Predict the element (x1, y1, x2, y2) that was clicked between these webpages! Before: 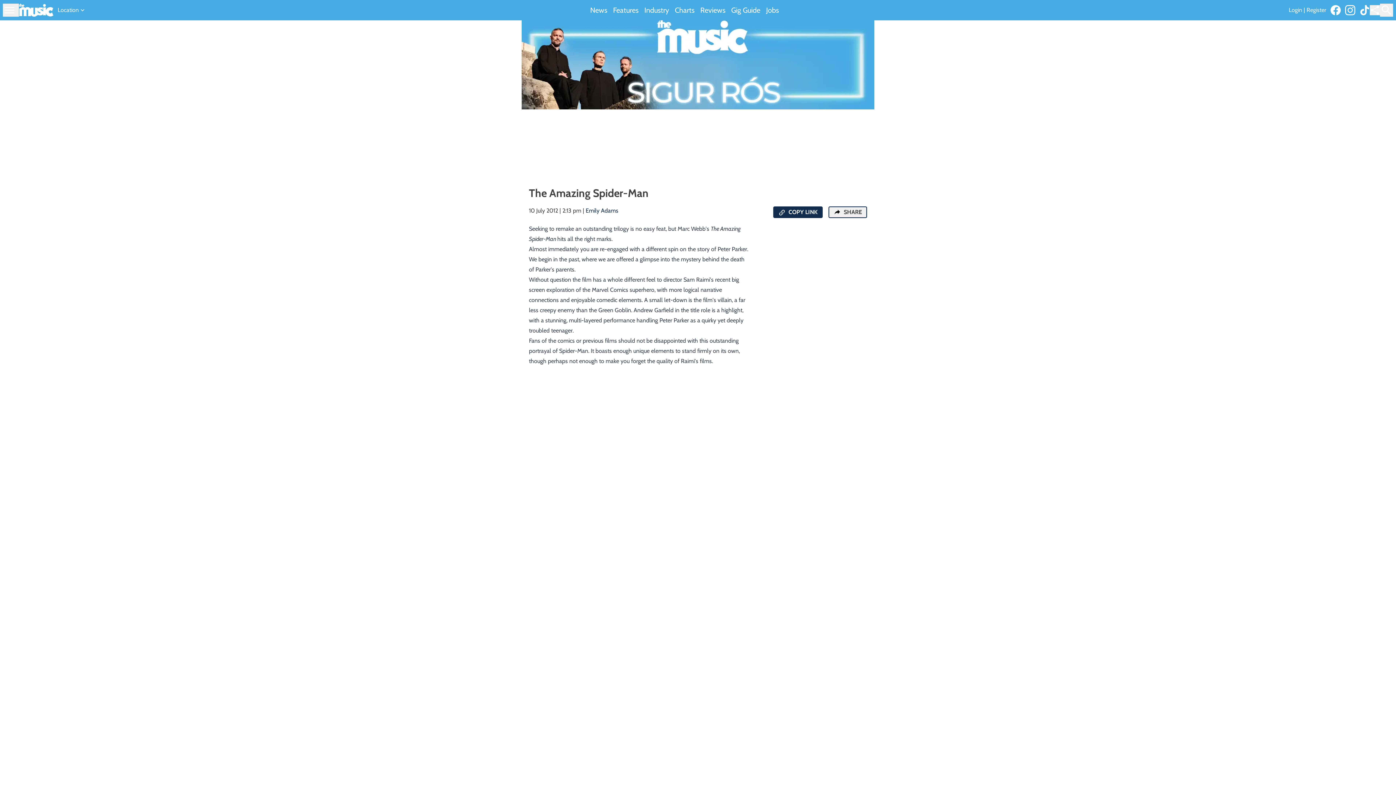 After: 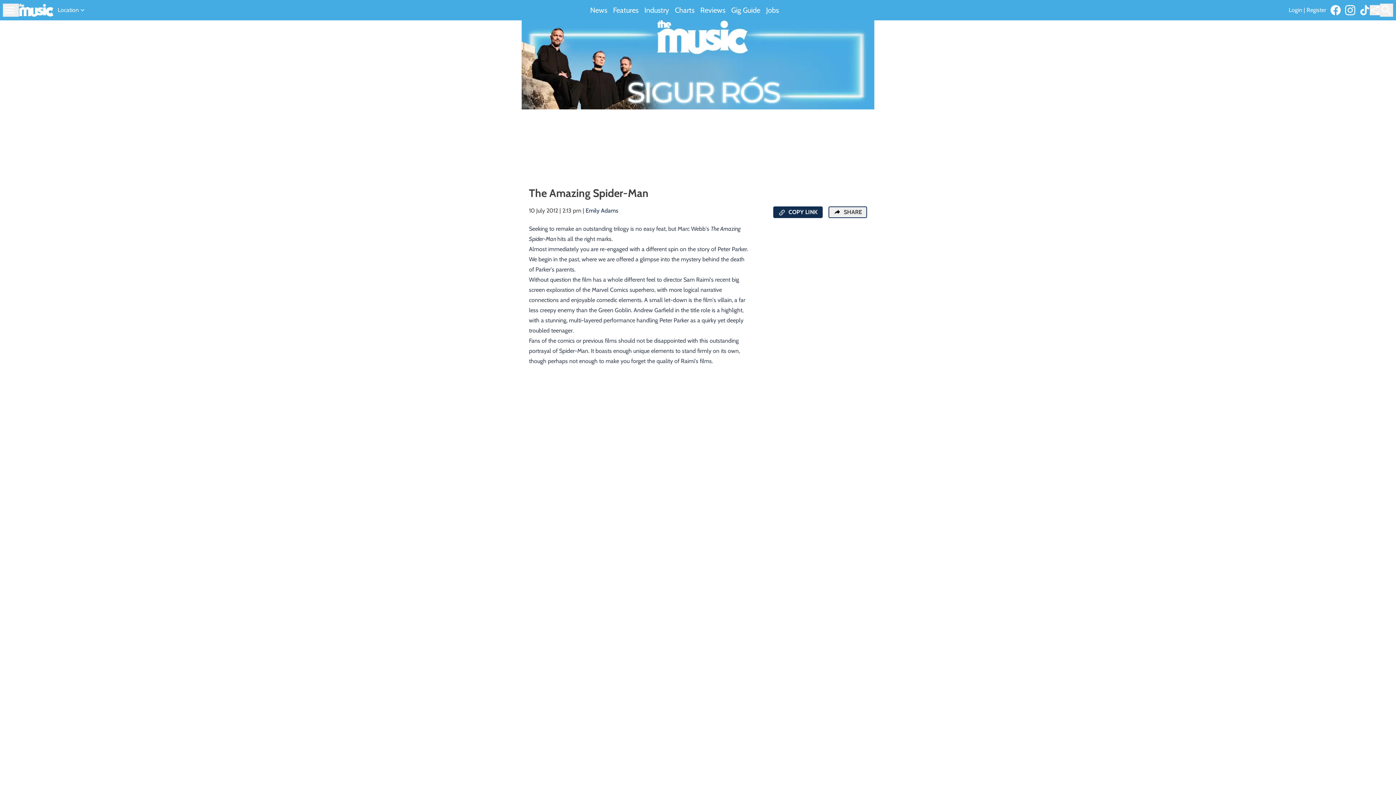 Action: bbox: (1345, 5, 1360, 15)